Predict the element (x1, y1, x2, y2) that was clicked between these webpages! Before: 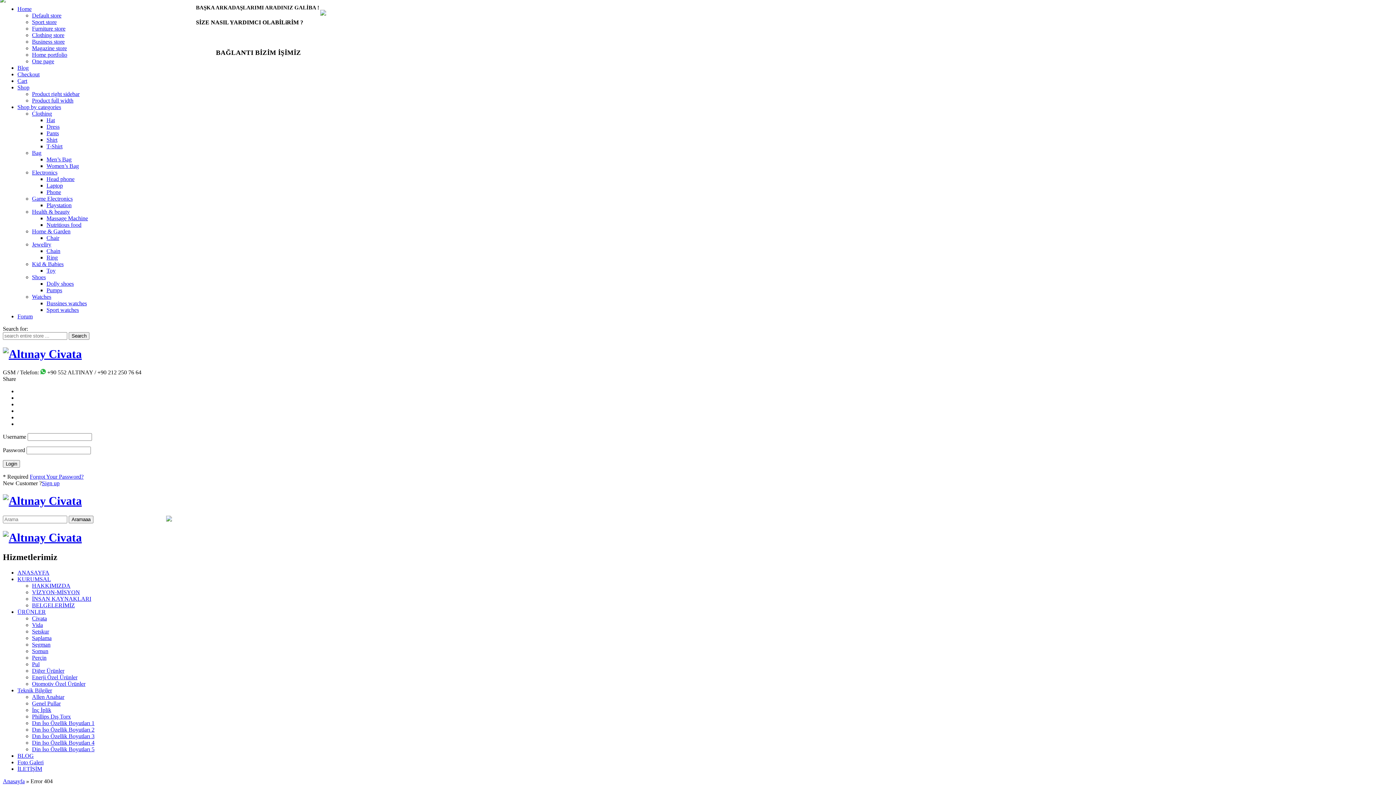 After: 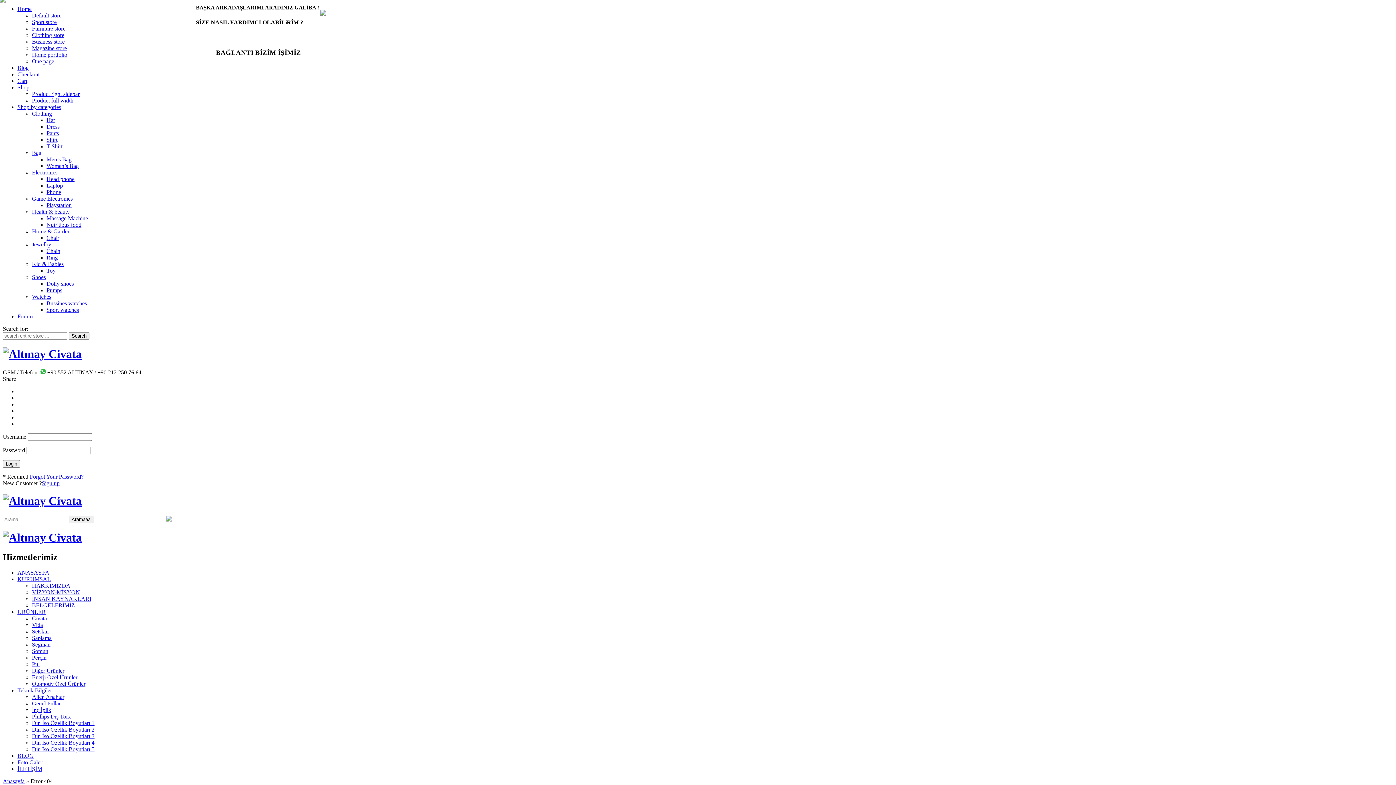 Action: bbox: (32, 595, 91, 602) label: İNSAN KAYNAKLARI